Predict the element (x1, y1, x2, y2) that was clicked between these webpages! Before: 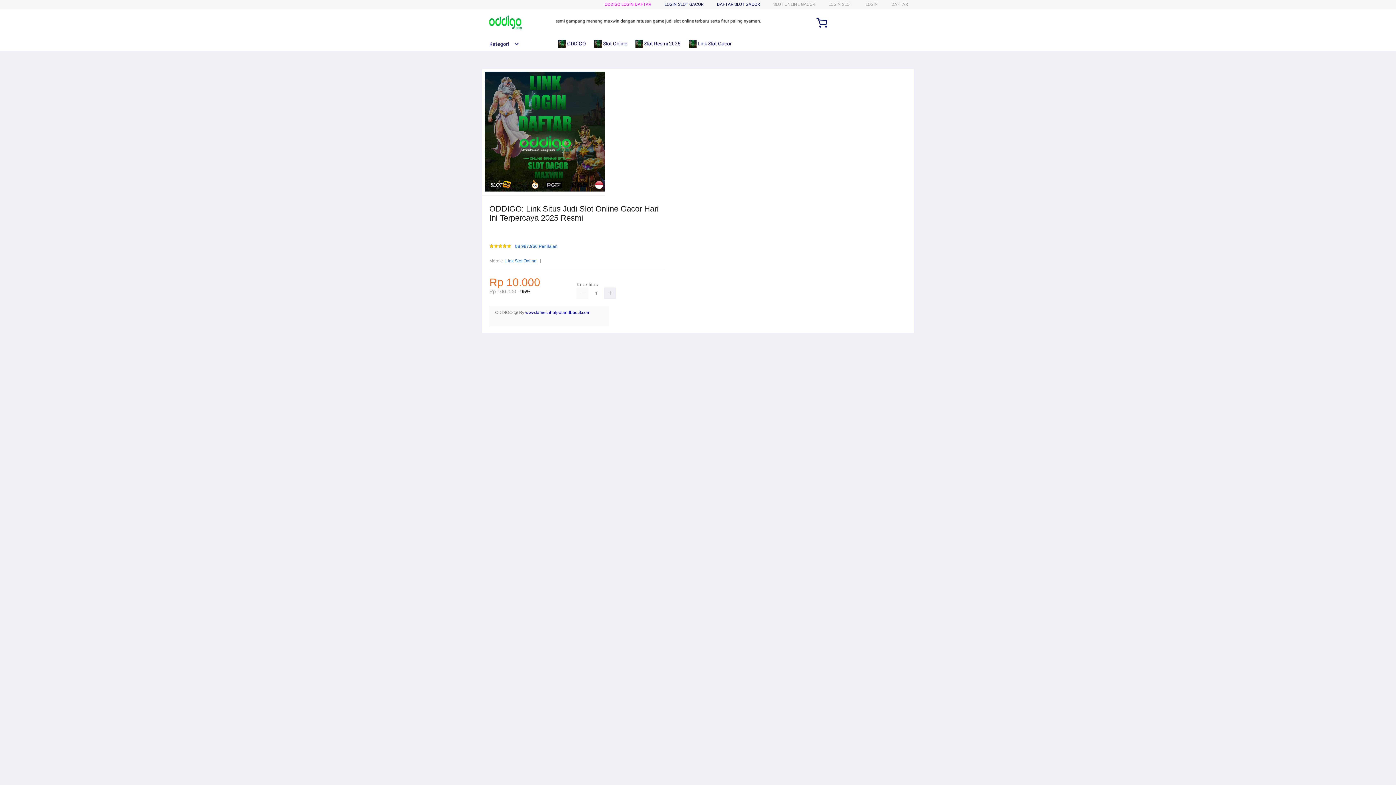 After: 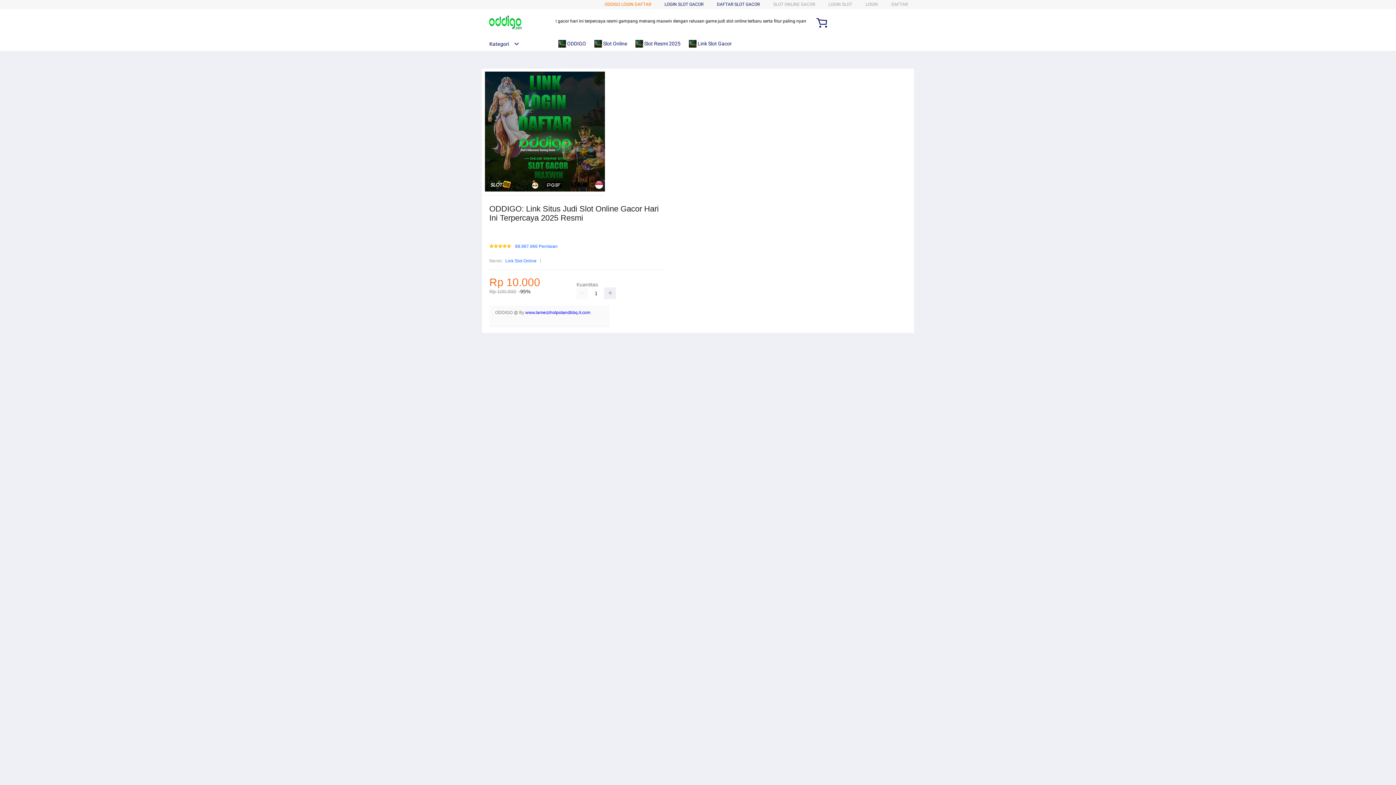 Action: label: ODDIGO LOGIN DAFTAR bbox: (604, 1, 651, 6)